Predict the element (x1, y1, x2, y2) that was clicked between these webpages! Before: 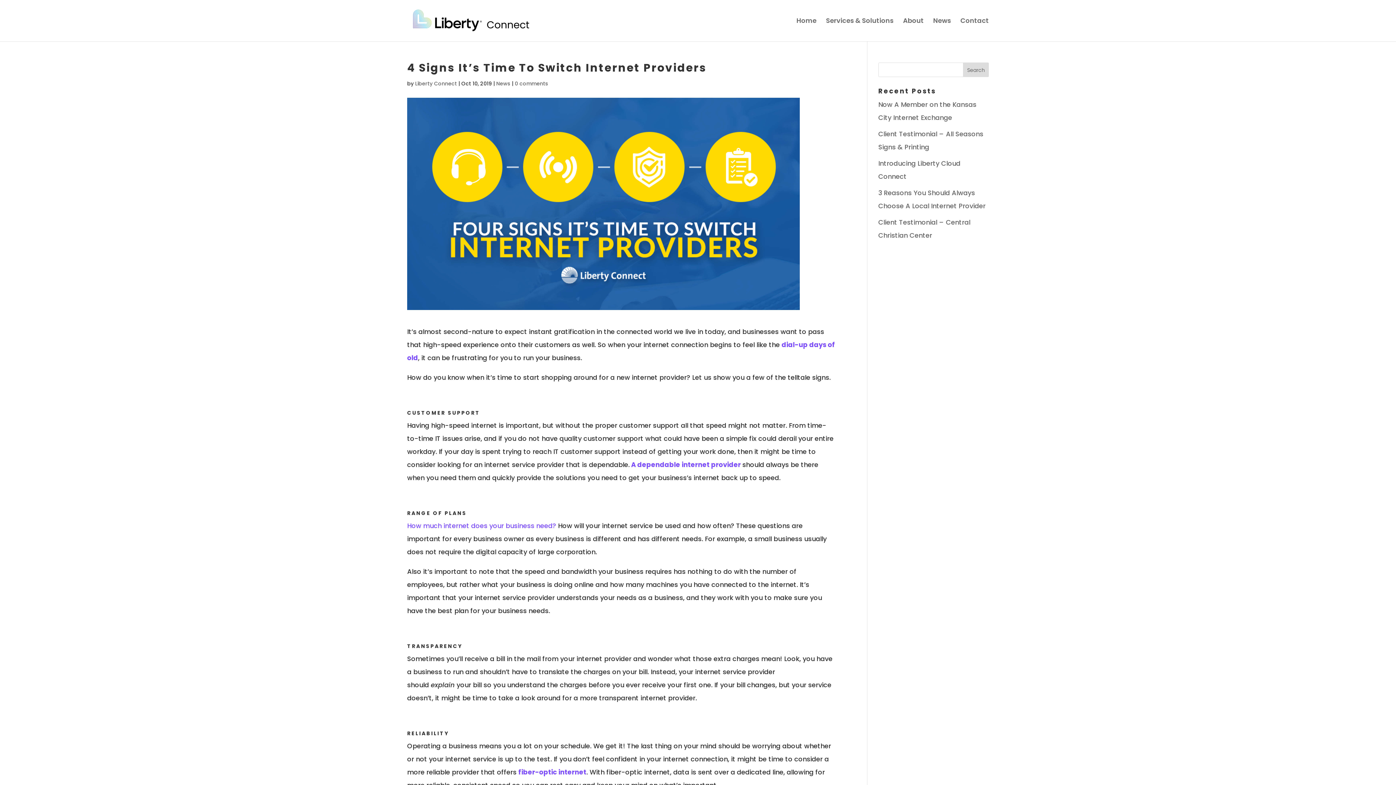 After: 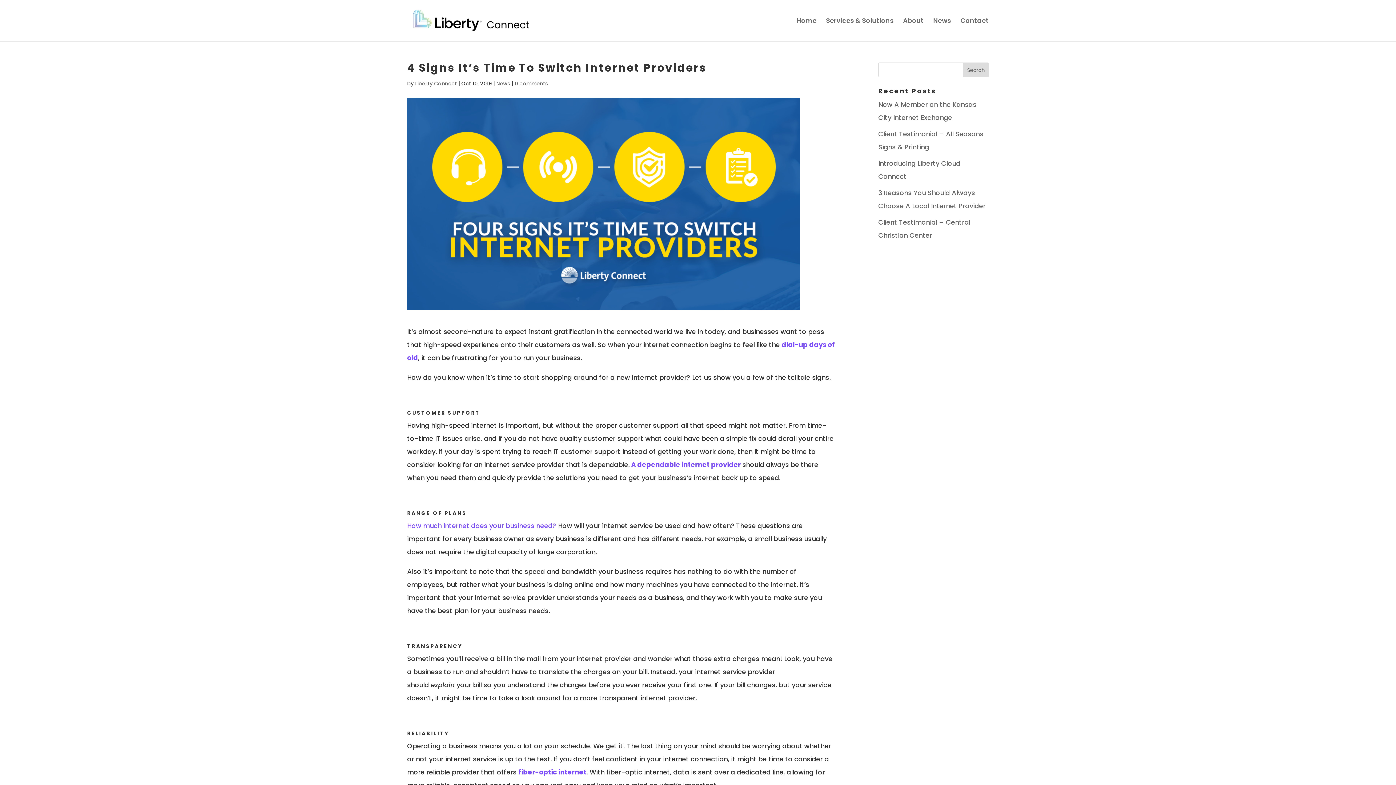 Action: bbox: (518, 768, 586, 777) label: fiber-optic internet